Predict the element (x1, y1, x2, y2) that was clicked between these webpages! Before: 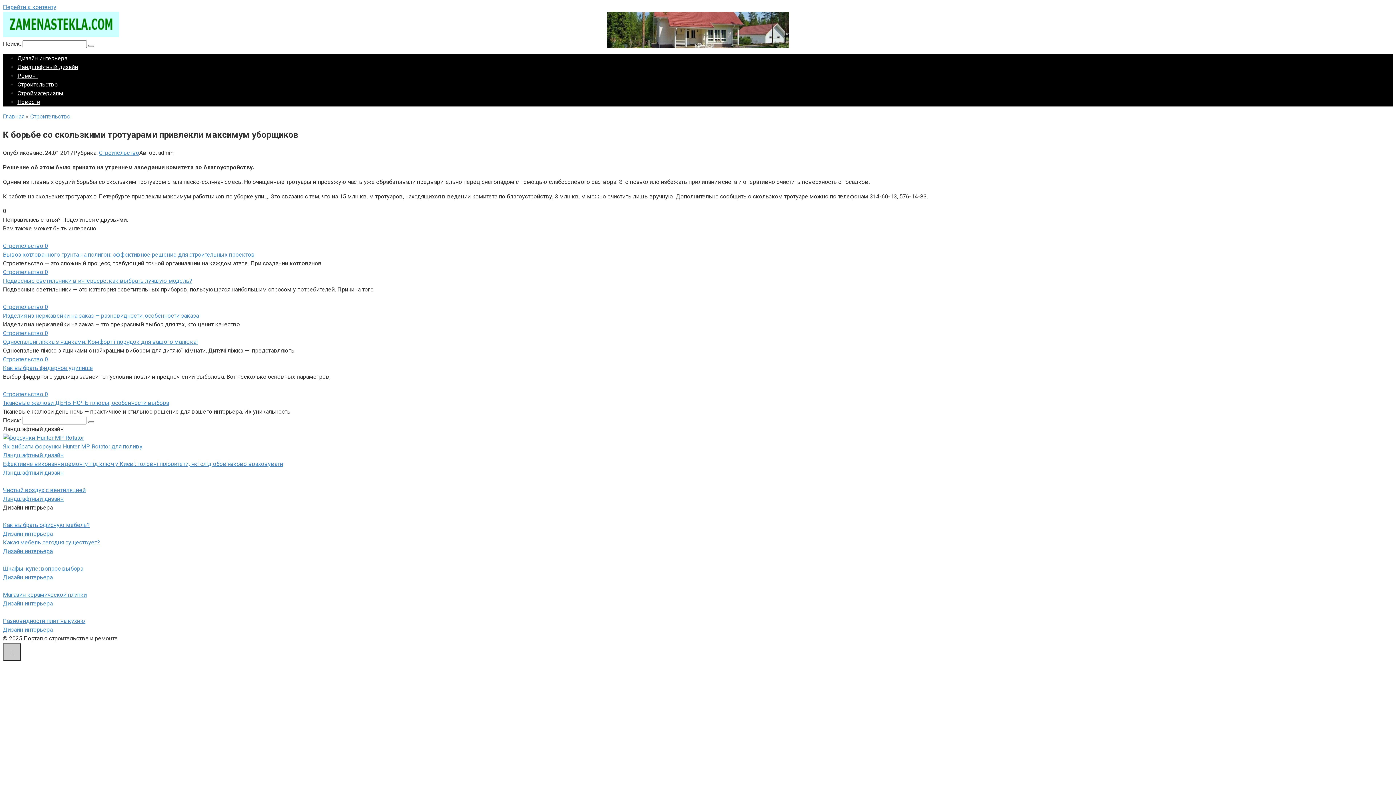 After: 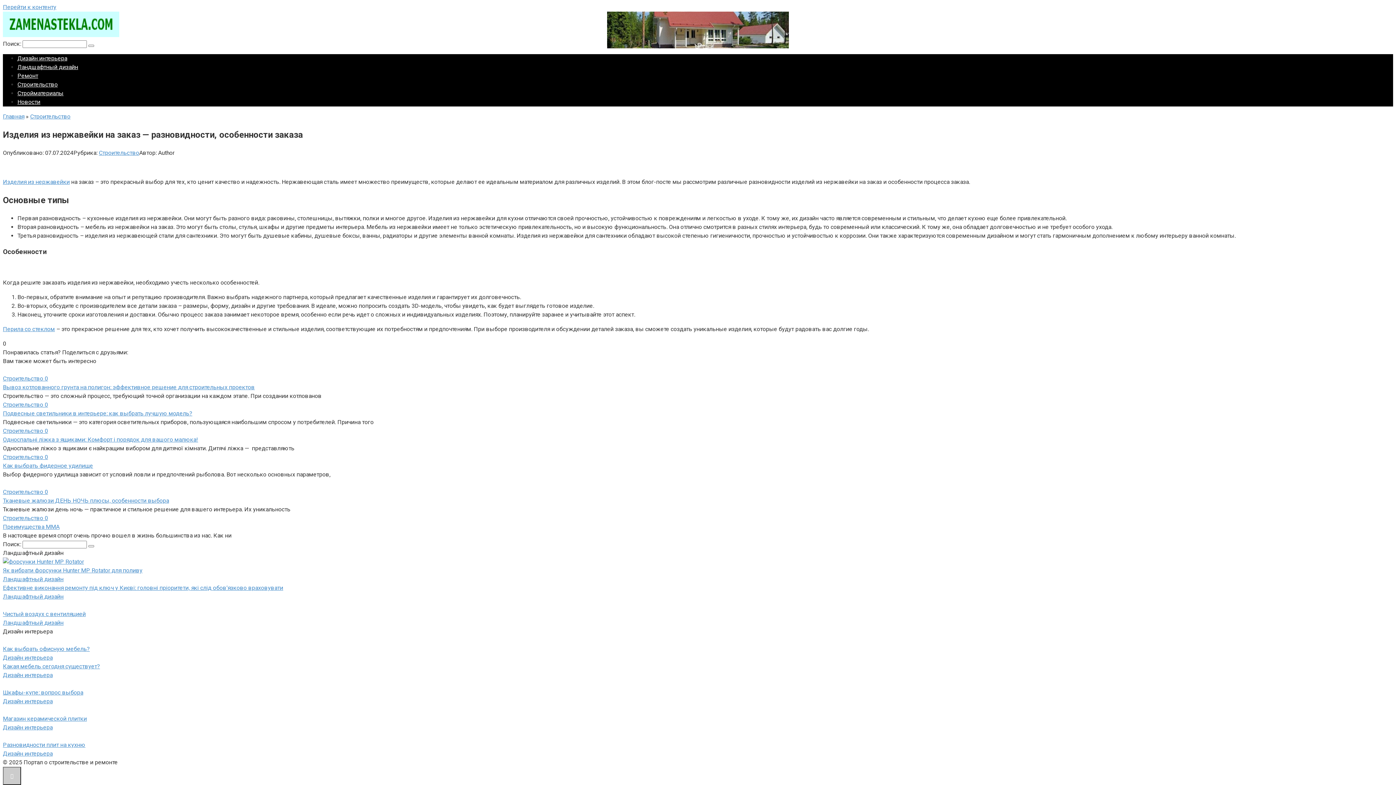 Action: label: Изделия из нержавейки на заказ — разновидности, особенности заказа bbox: (2, 312, 198, 319)